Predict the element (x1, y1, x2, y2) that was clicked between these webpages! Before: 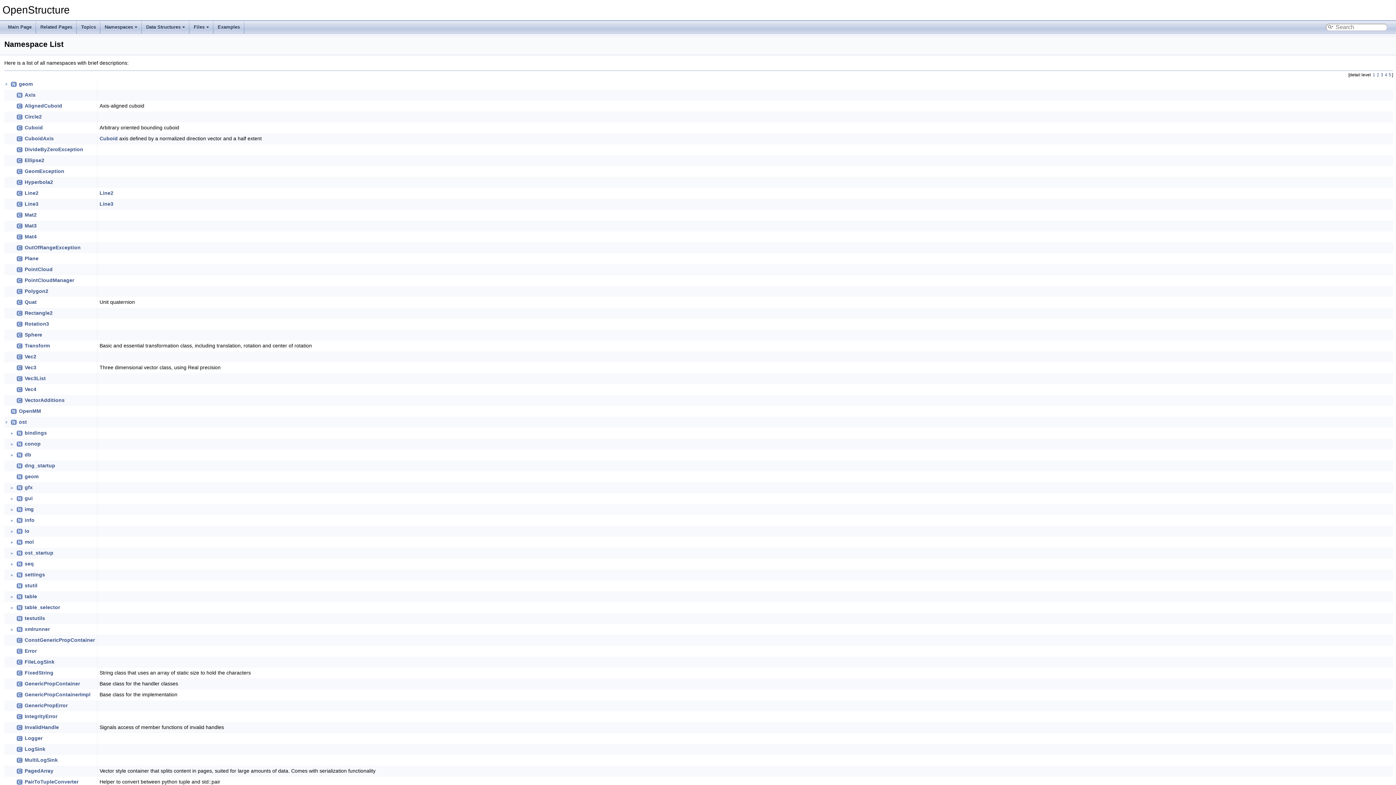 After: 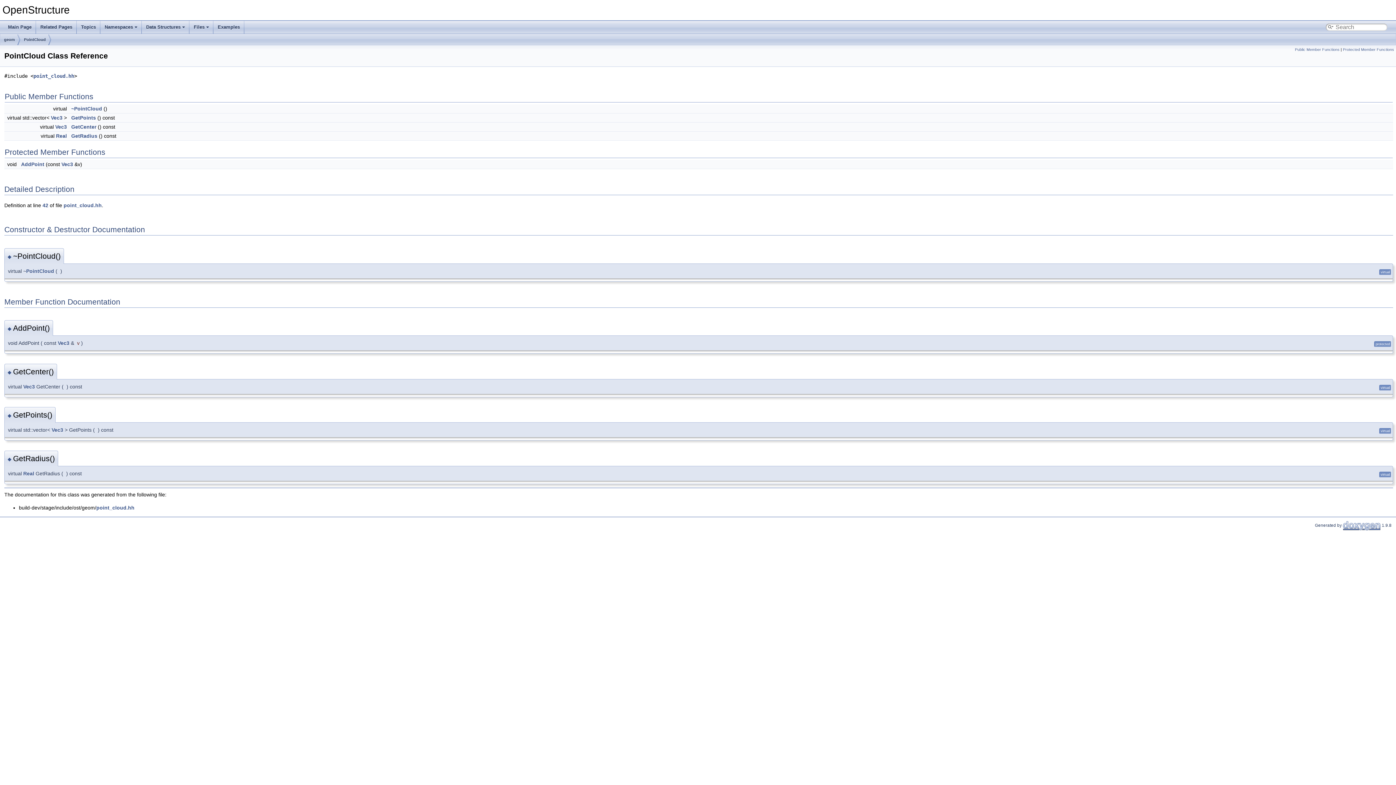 Action: bbox: (24, 266, 52, 272) label: PointCloud